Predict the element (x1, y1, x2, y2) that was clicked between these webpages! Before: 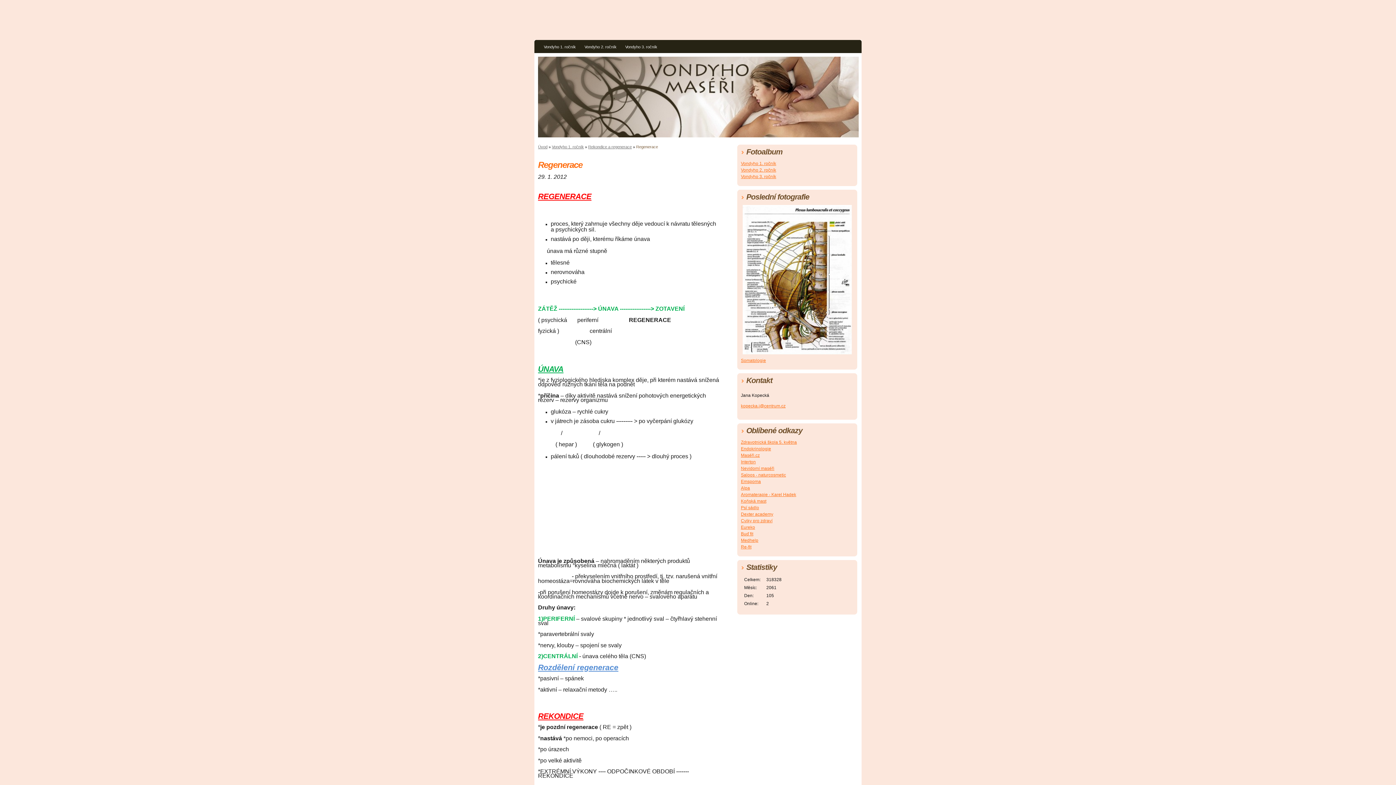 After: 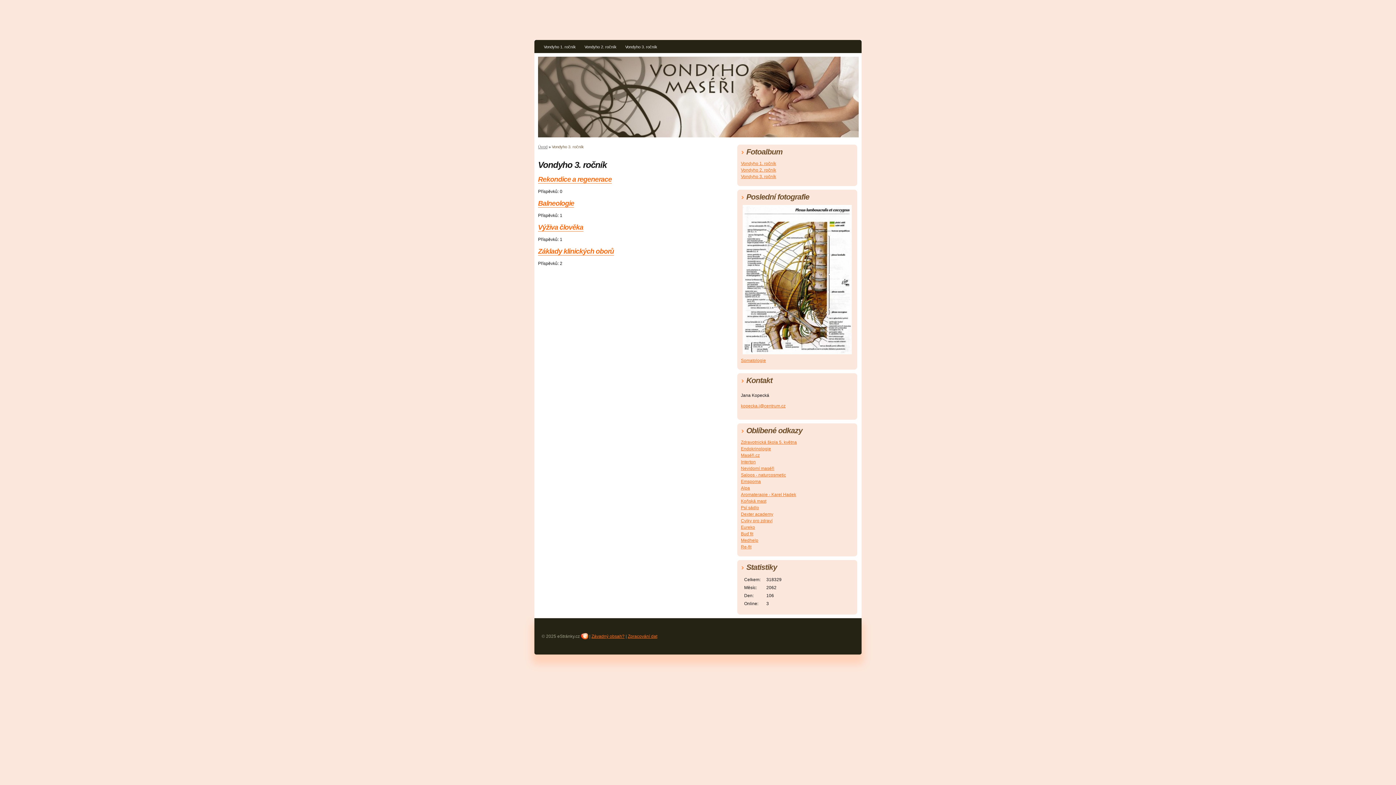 Action: bbox: (621, 42, 661, 53) label: Vondyho 3. ročník